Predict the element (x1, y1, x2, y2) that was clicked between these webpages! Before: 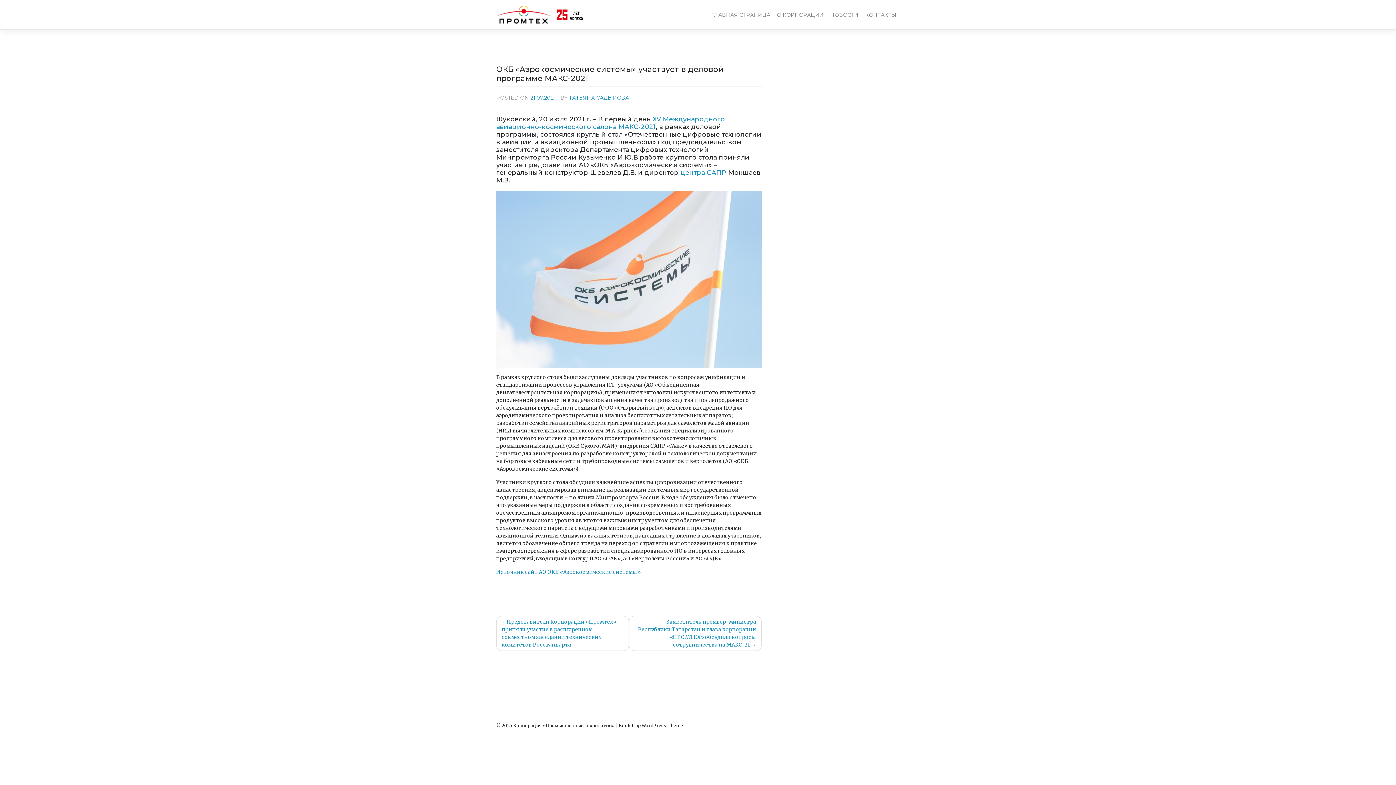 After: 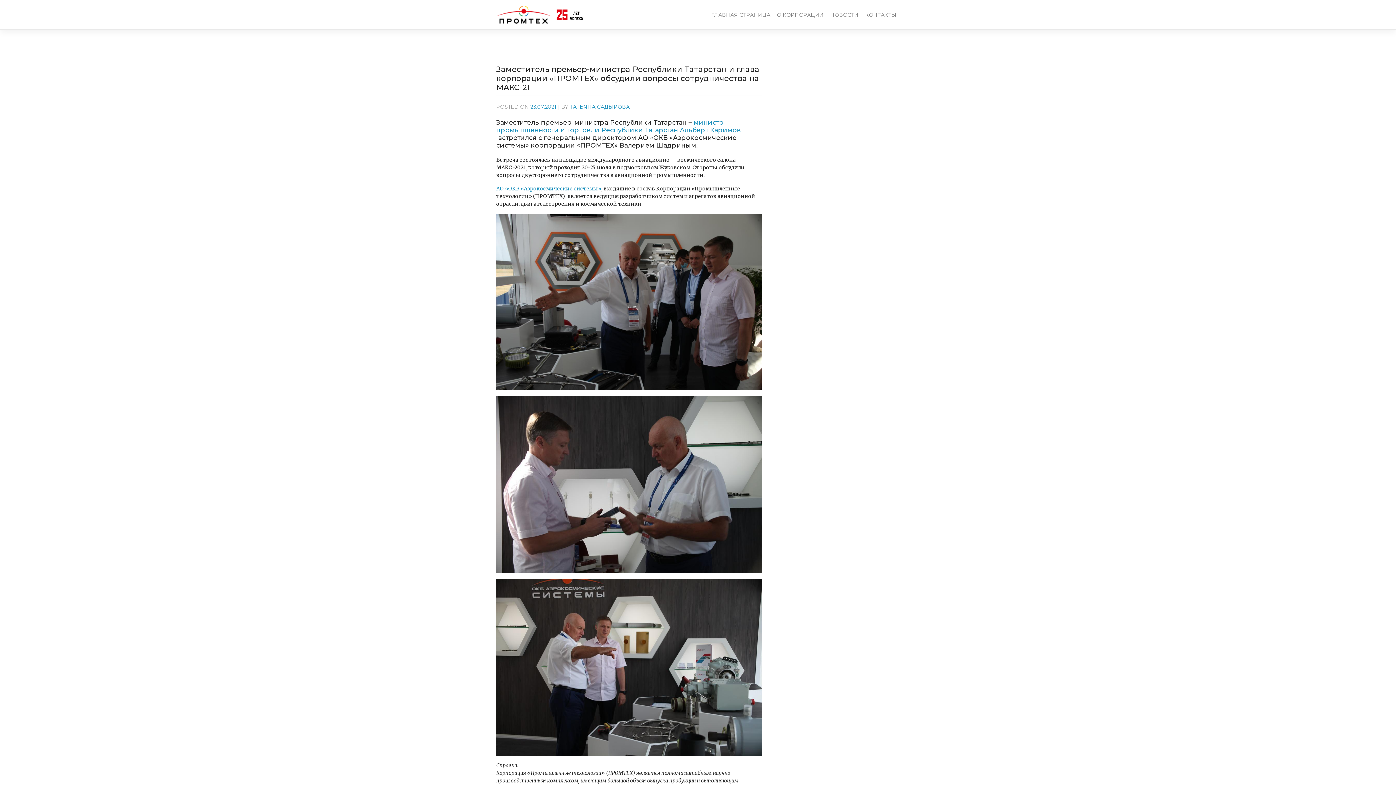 Action: label: Заместитель премьер-министра Республики Татарстан и глава корпорации «ПРОМТЕХ» обсудили вопросы сотрудничества на МАКС-21 bbox: (629, 616, 761, 651)